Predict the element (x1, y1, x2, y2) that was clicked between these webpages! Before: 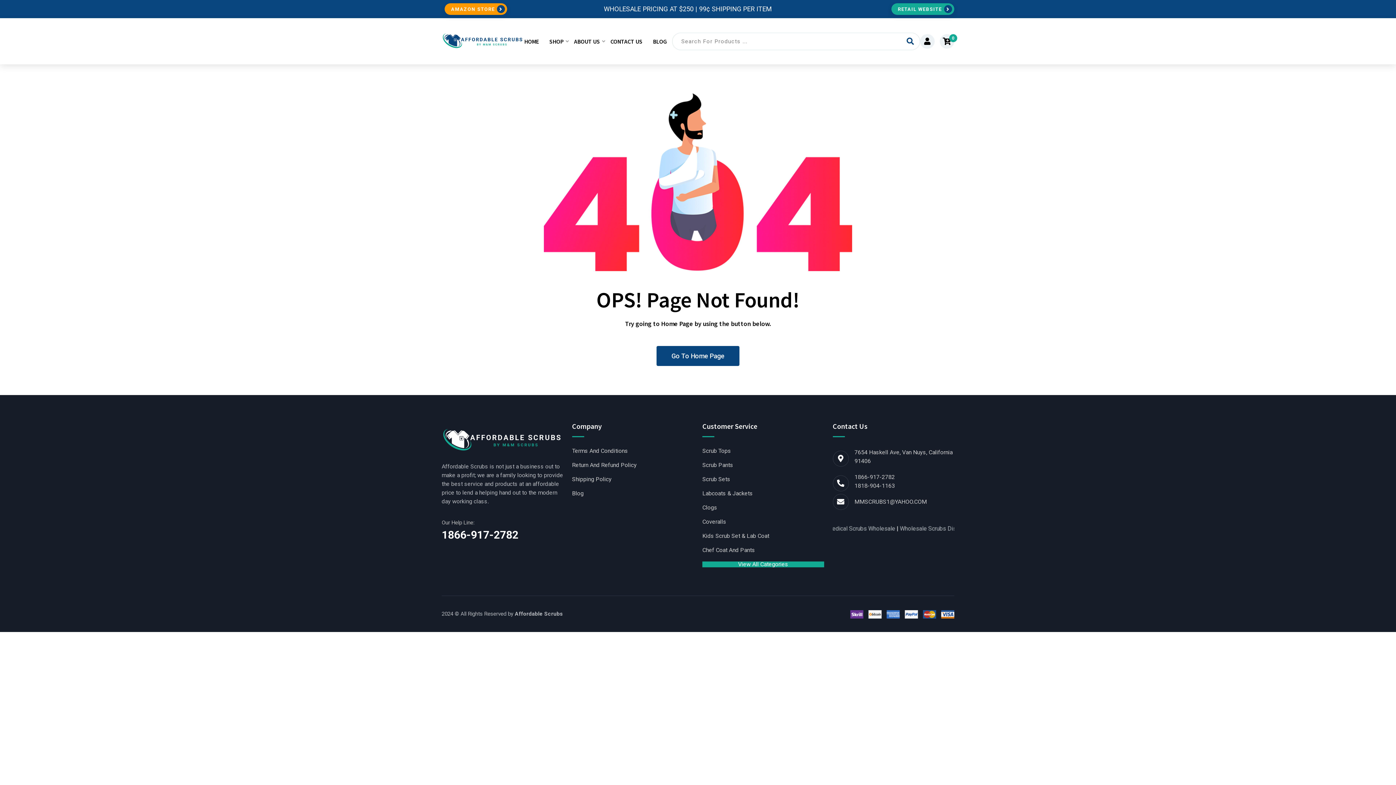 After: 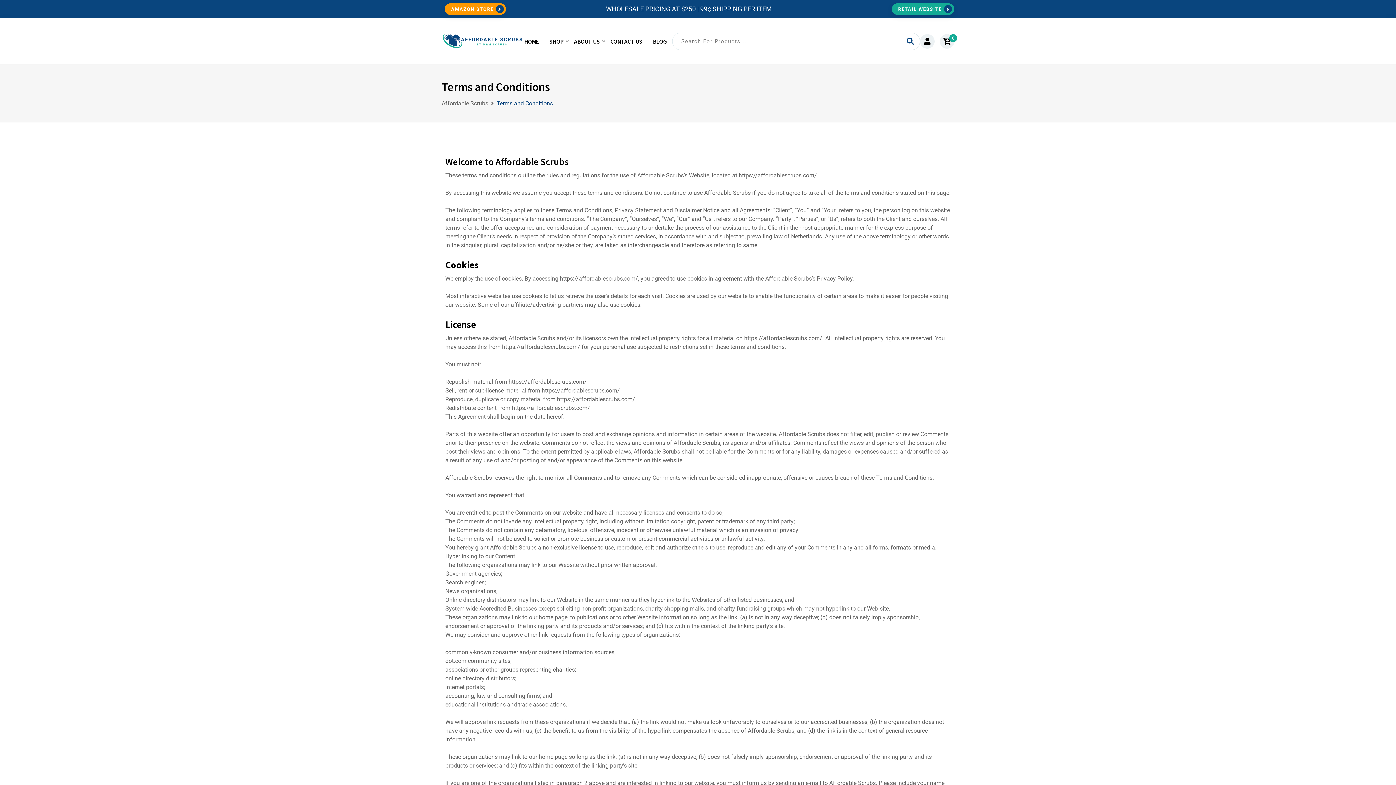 Action: label: Terms And Conditions bbox: (572, 448, 628, 454)